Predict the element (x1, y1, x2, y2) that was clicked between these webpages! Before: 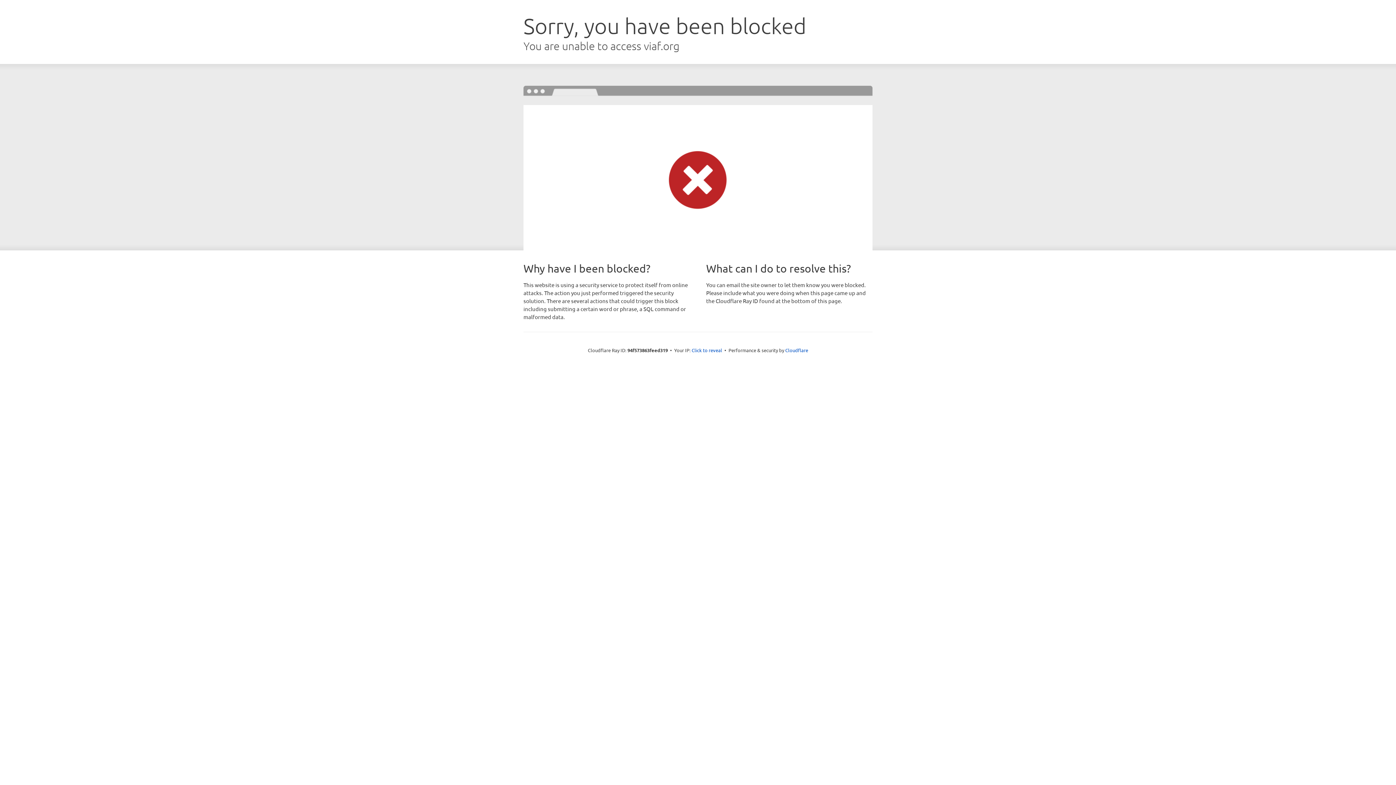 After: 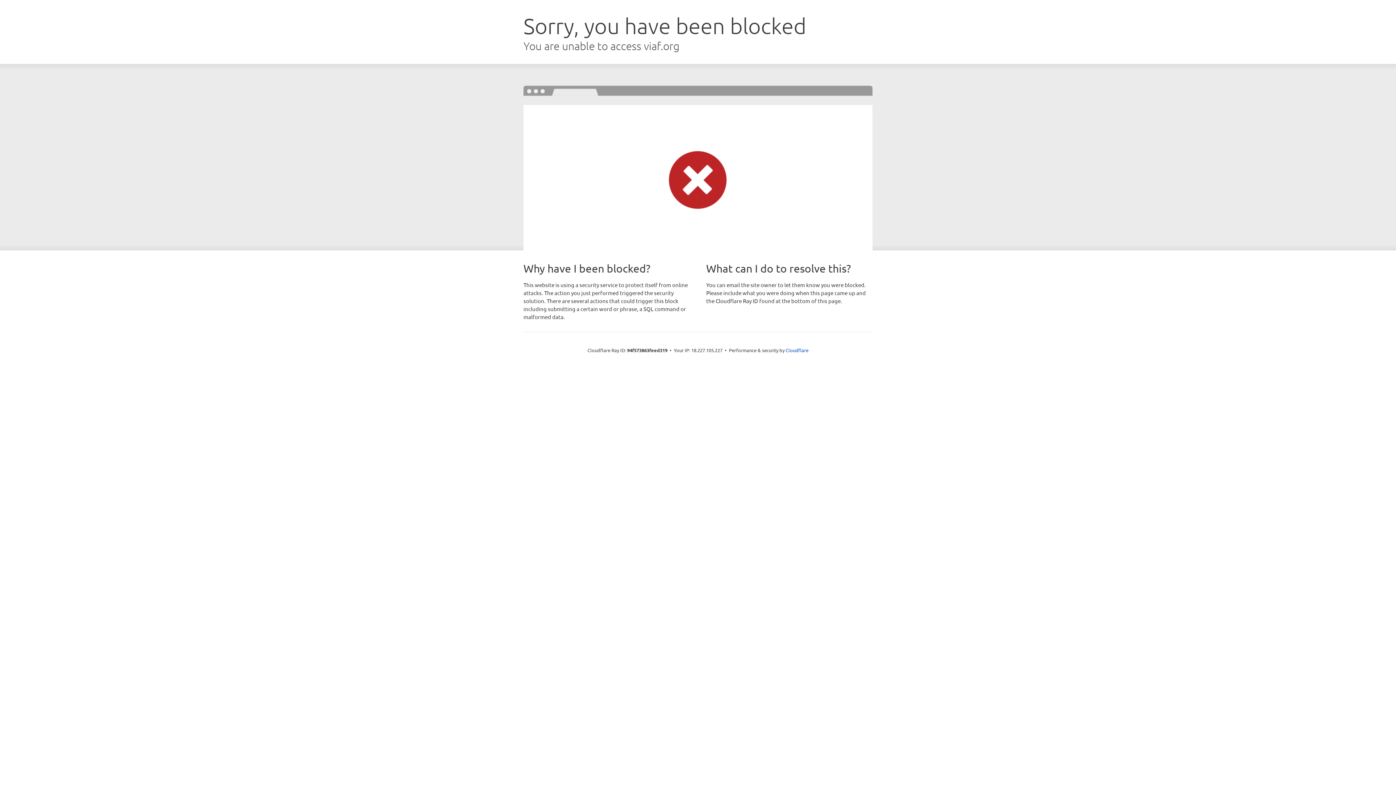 Action: bbox: (691, 346, 722, 353) label: Click to reveal